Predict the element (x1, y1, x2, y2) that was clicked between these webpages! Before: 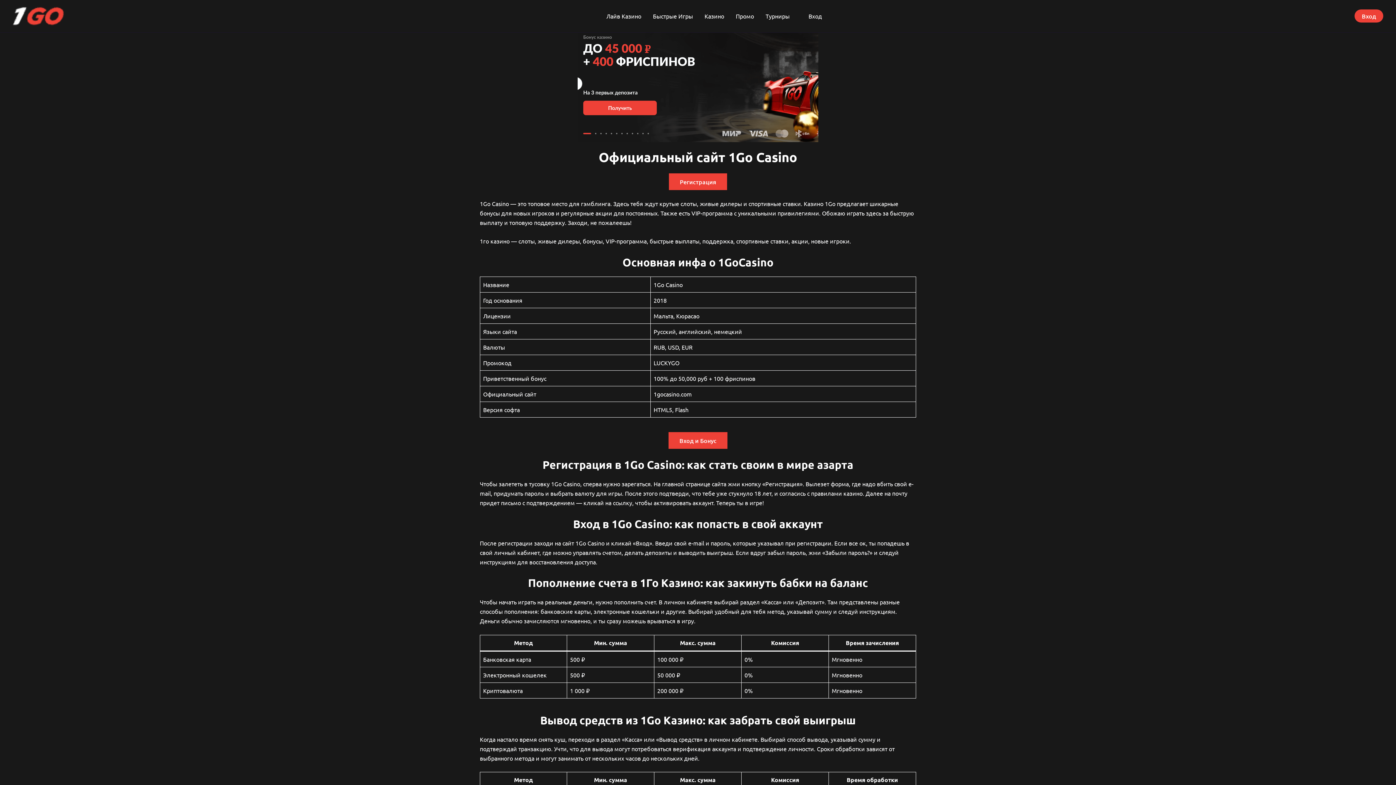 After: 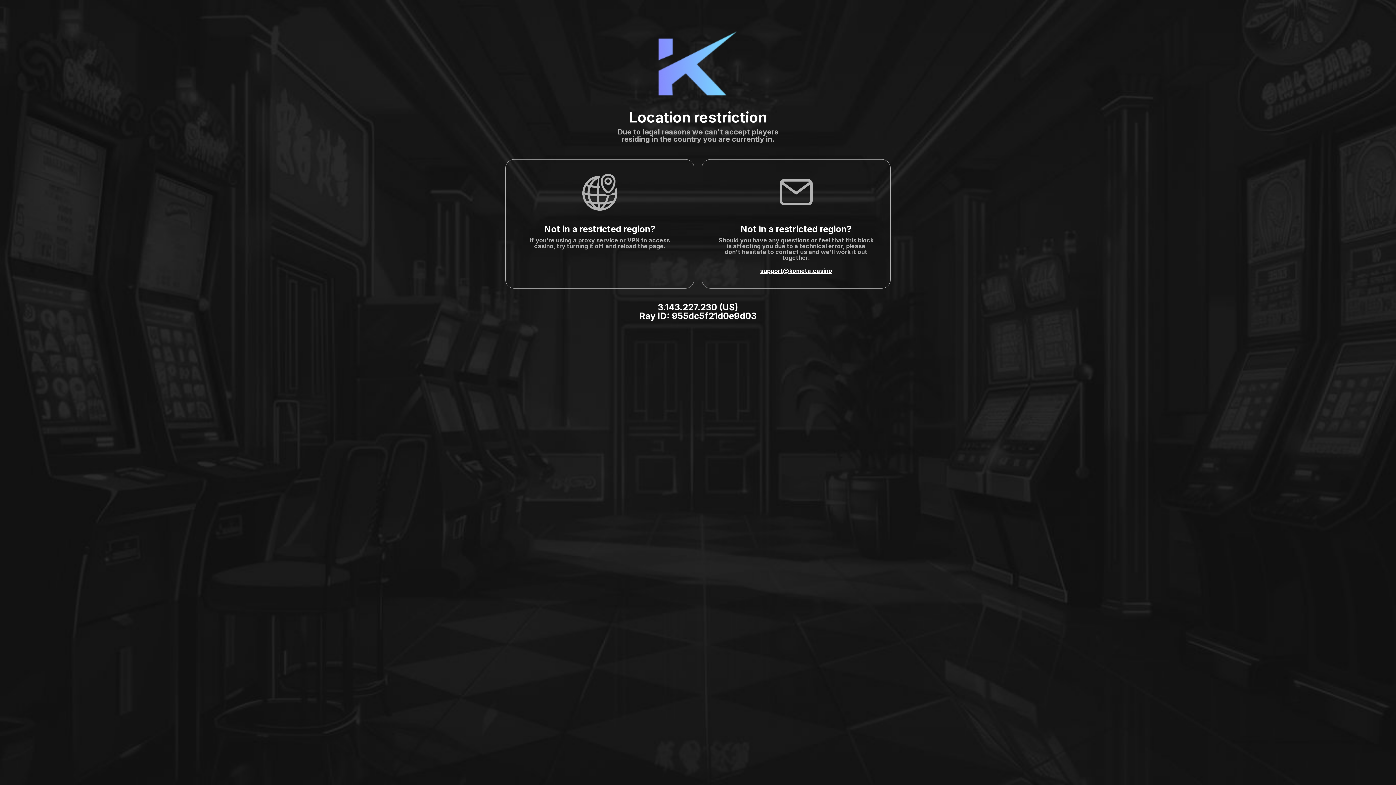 Action: label: Промо bbox: (730, 7, 760, 24)